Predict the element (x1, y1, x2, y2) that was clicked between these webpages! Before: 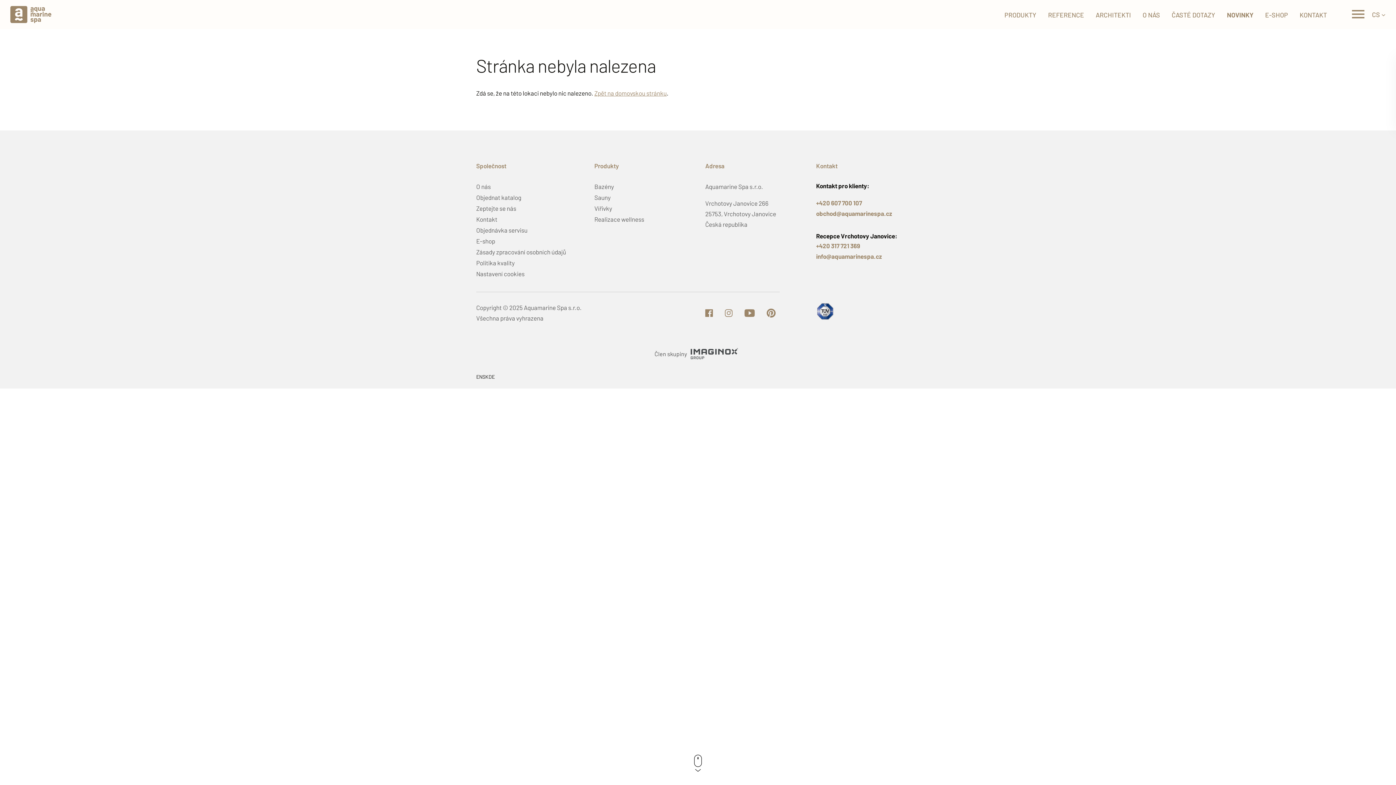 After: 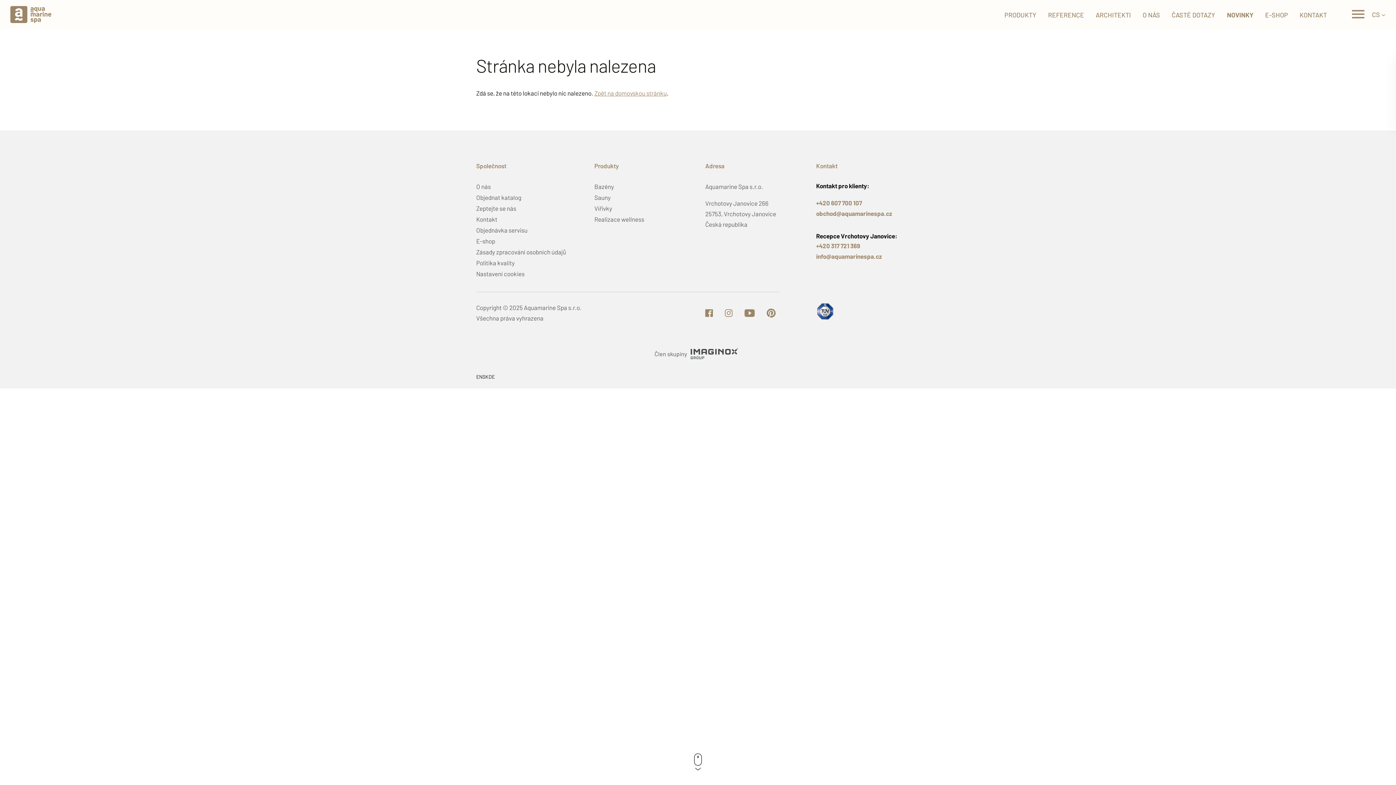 Action: bbox: (816, 199, 862, 206) label: +420 607 700 107